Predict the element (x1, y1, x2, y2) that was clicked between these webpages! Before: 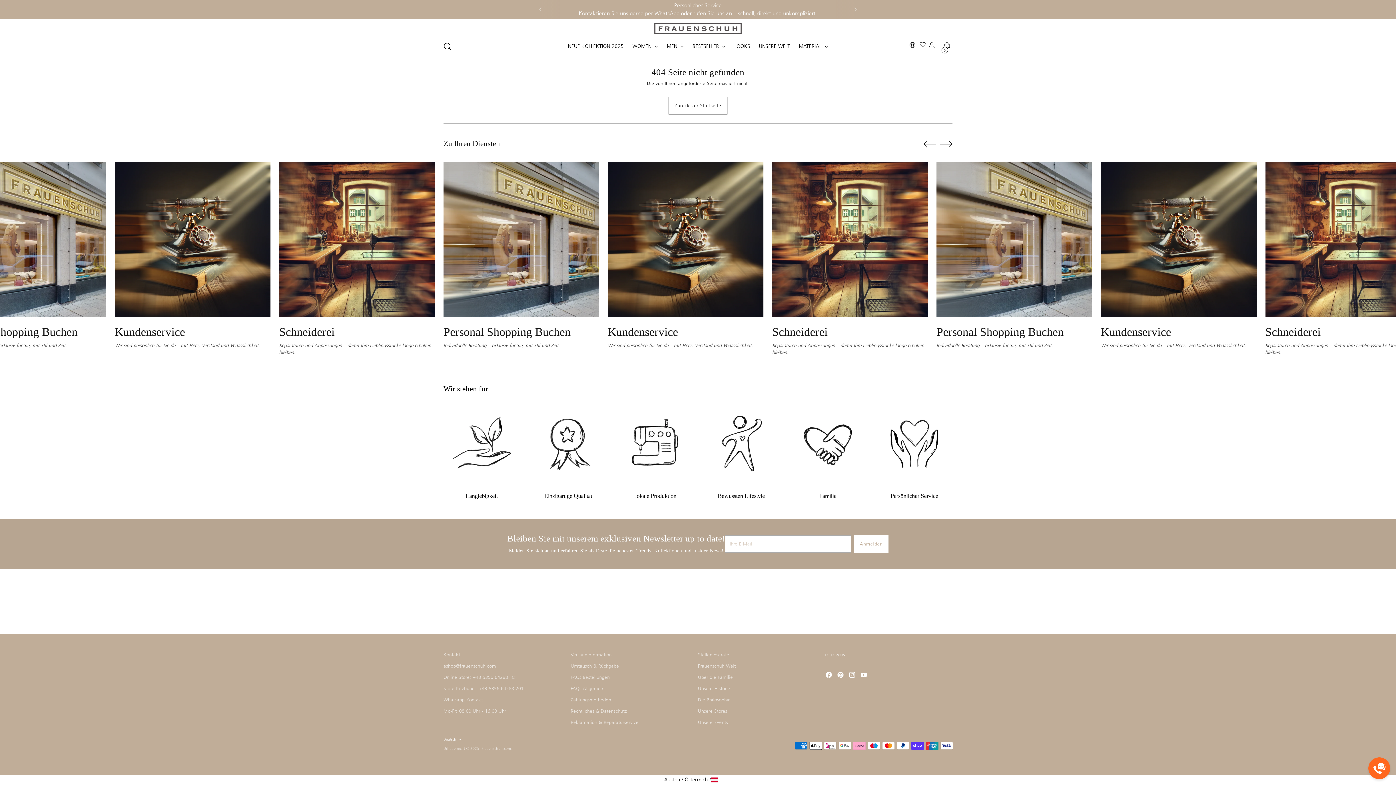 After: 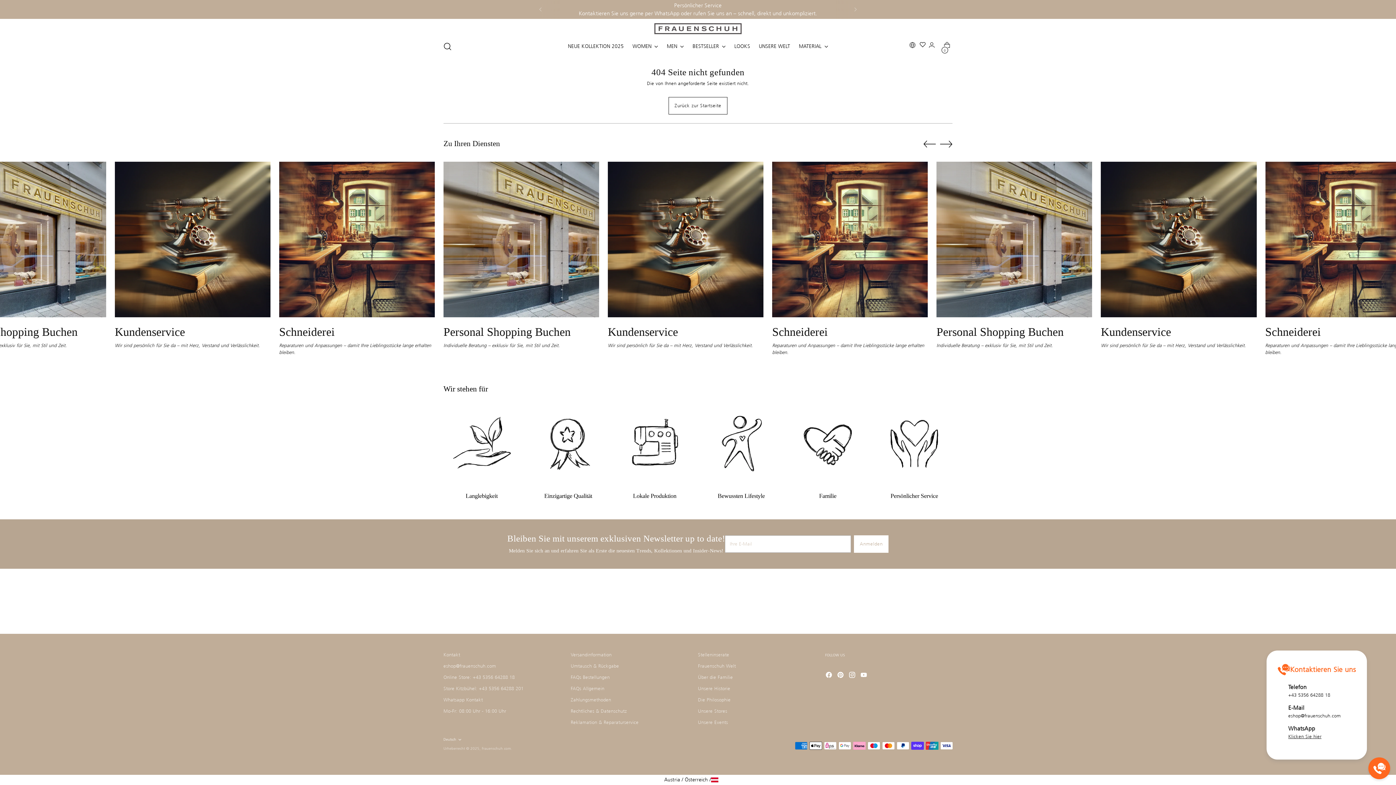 Action: bbox: (1368, 757, 1390, 779)